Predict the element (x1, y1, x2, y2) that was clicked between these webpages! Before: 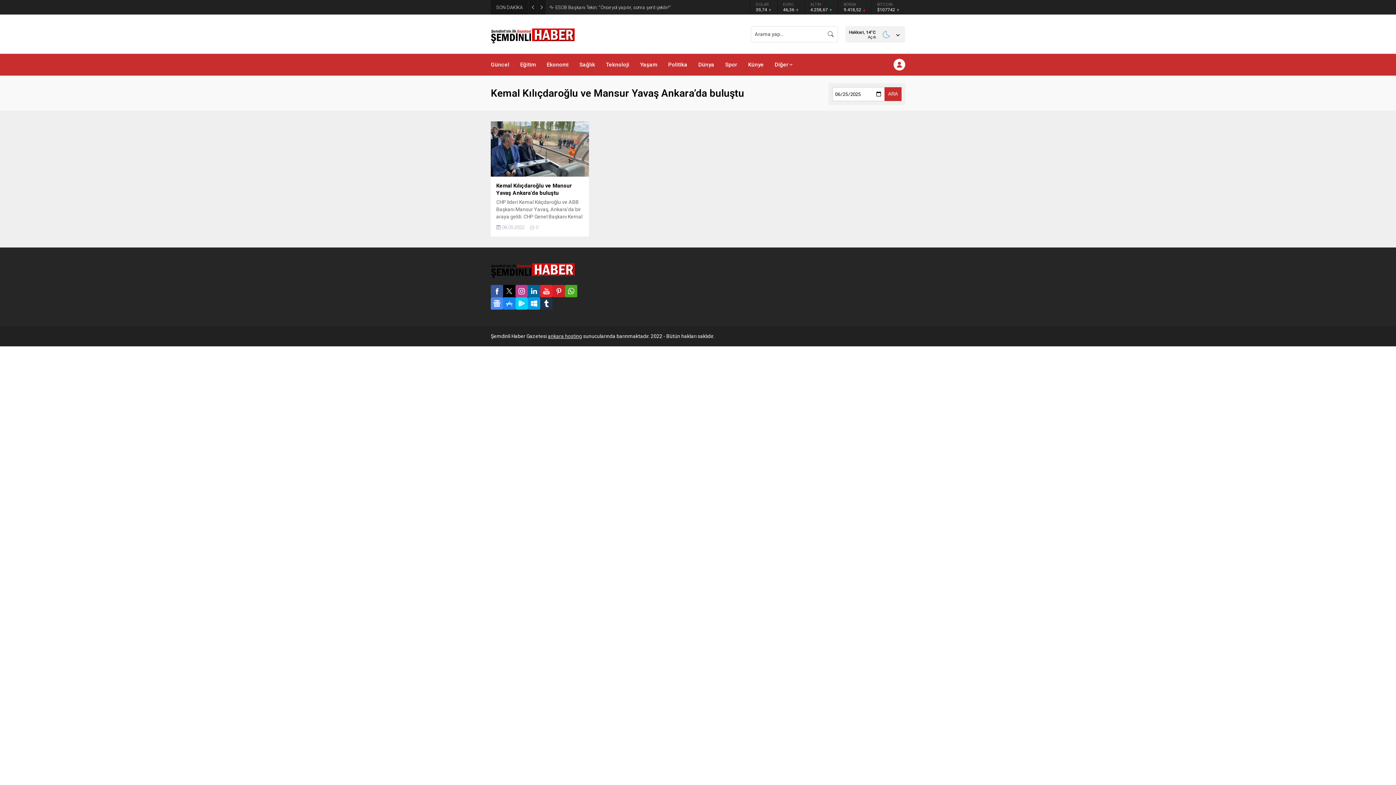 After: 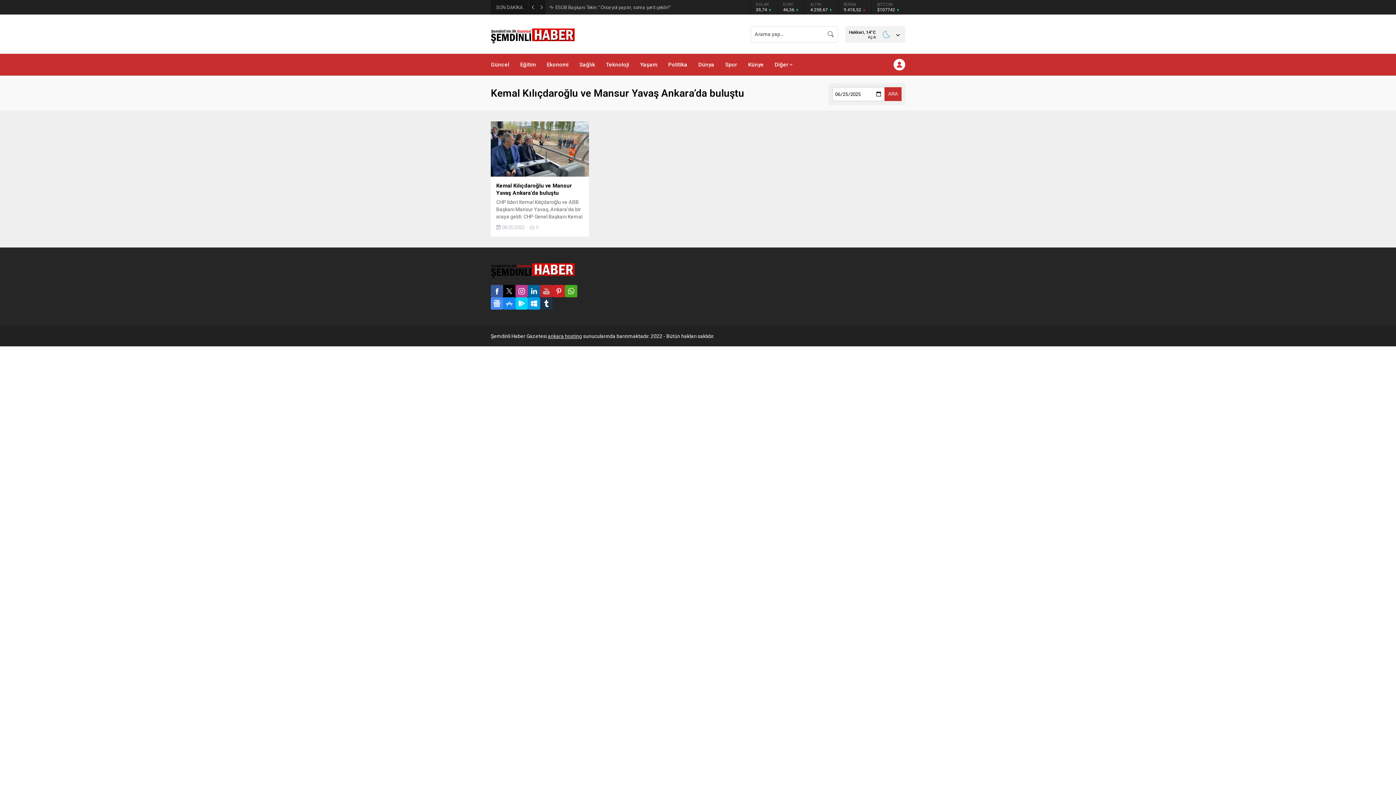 Action: bbox: (540, 285, 552, 297)